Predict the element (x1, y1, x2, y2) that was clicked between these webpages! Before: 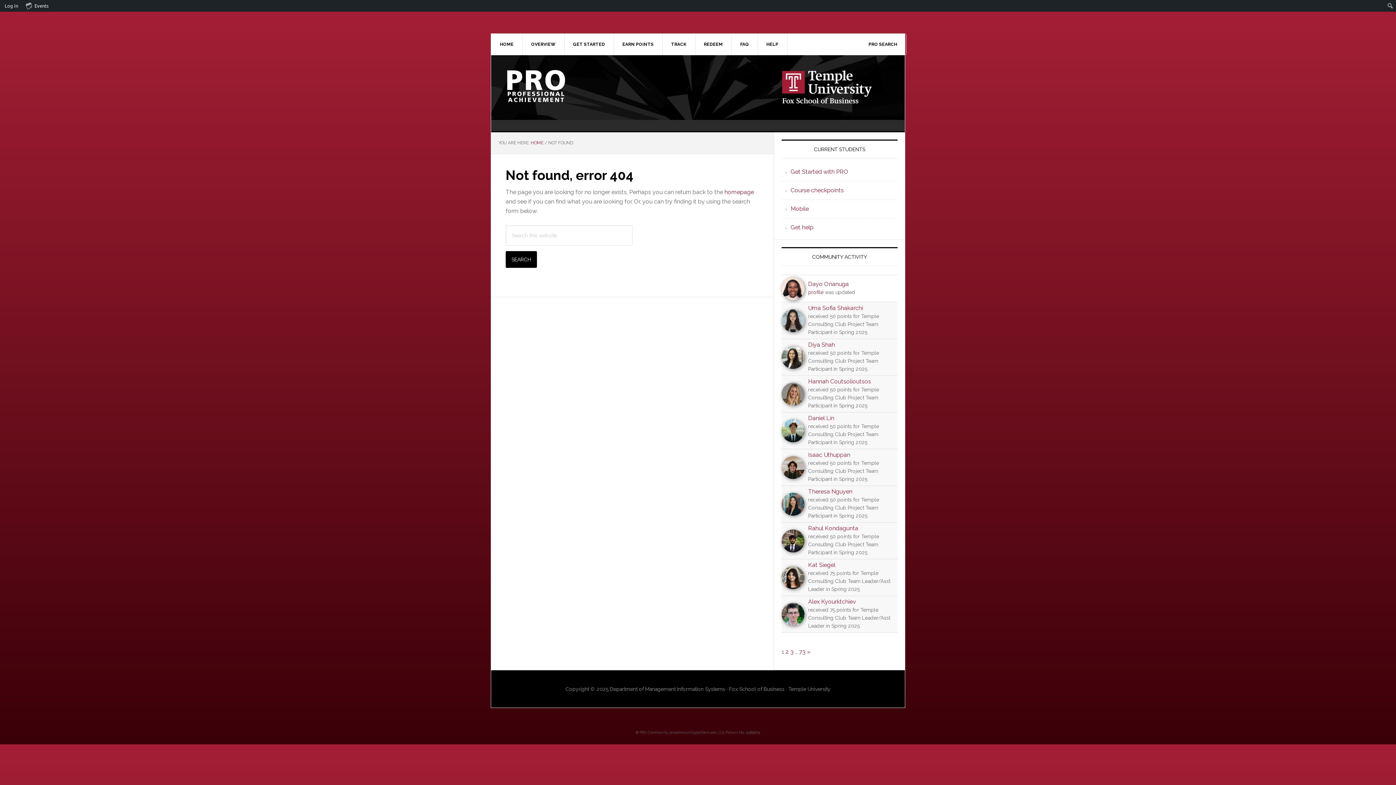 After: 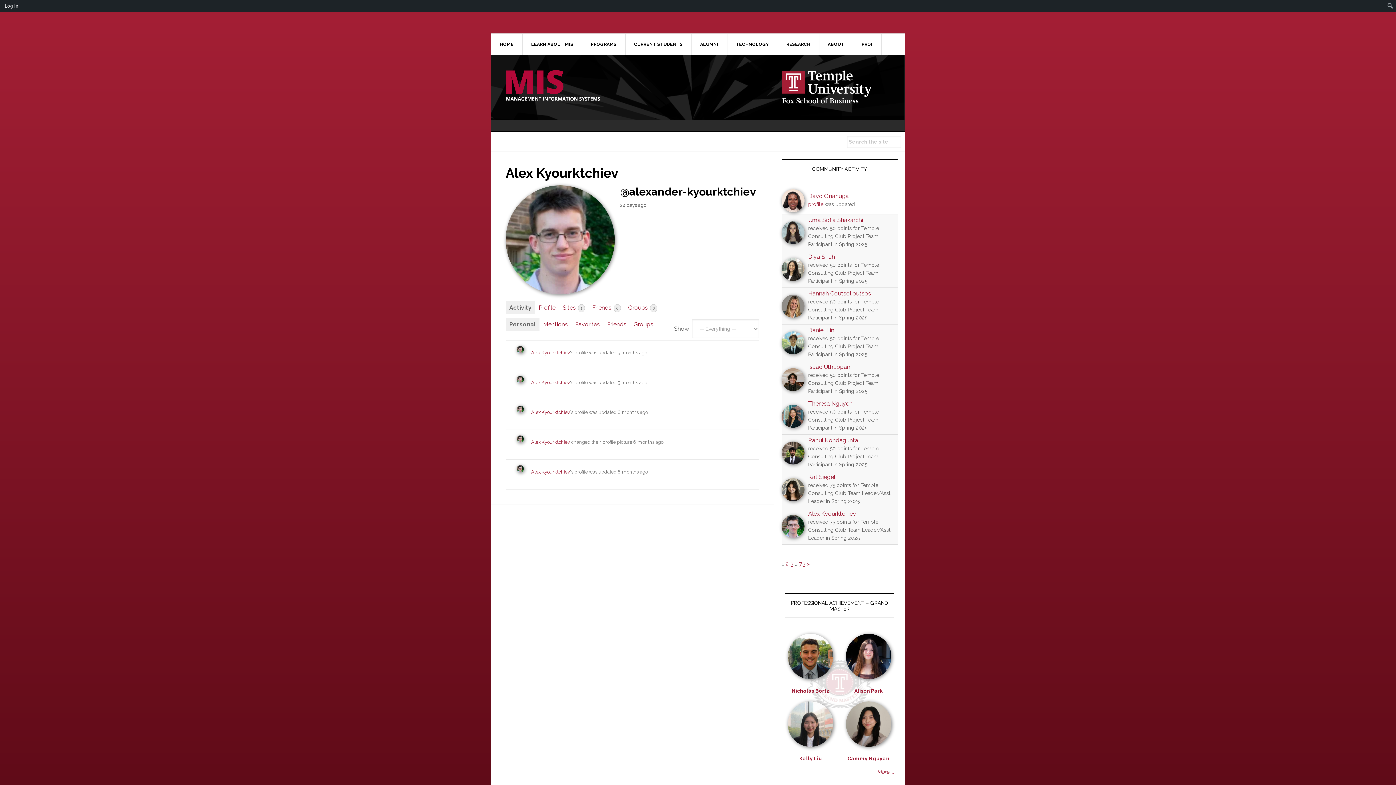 Action: bbox: (781, 621, 804, 625)